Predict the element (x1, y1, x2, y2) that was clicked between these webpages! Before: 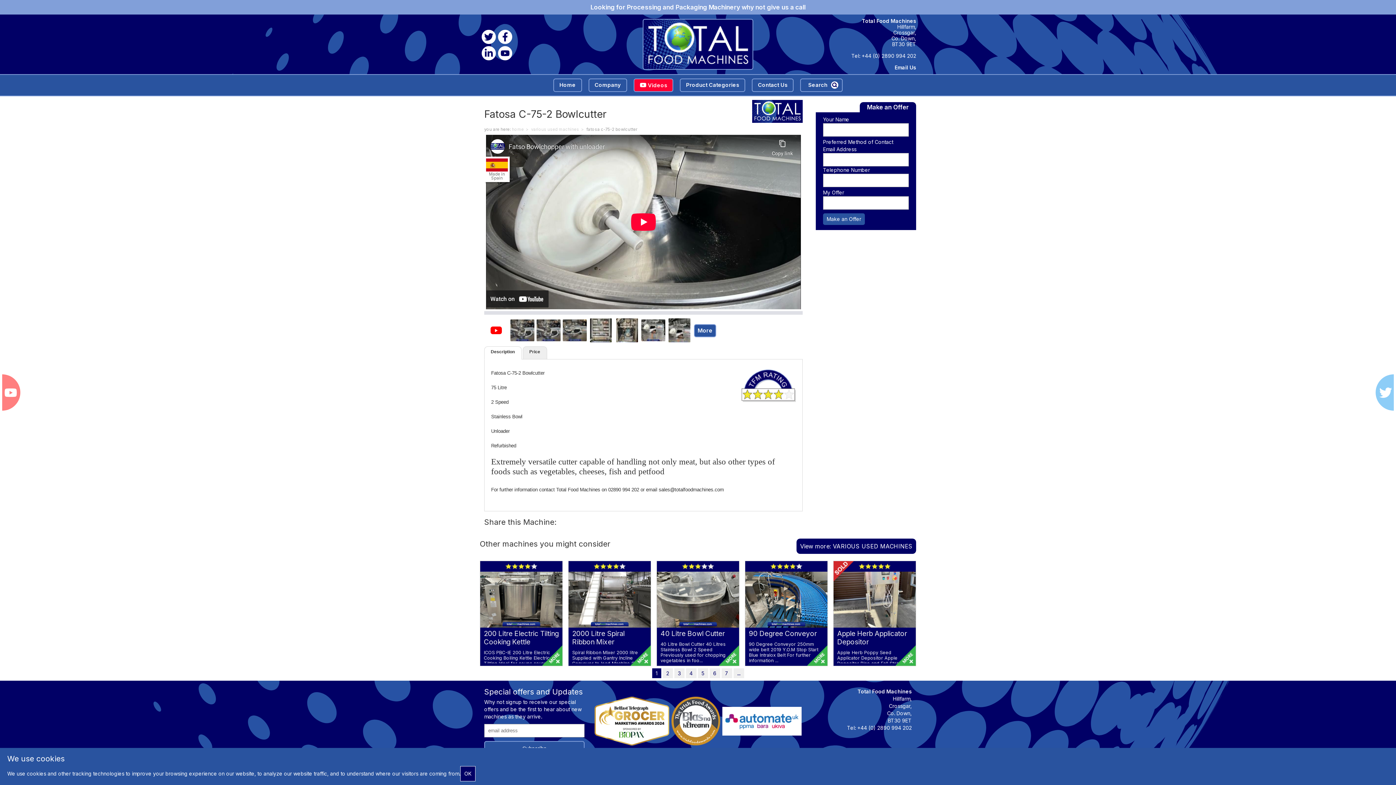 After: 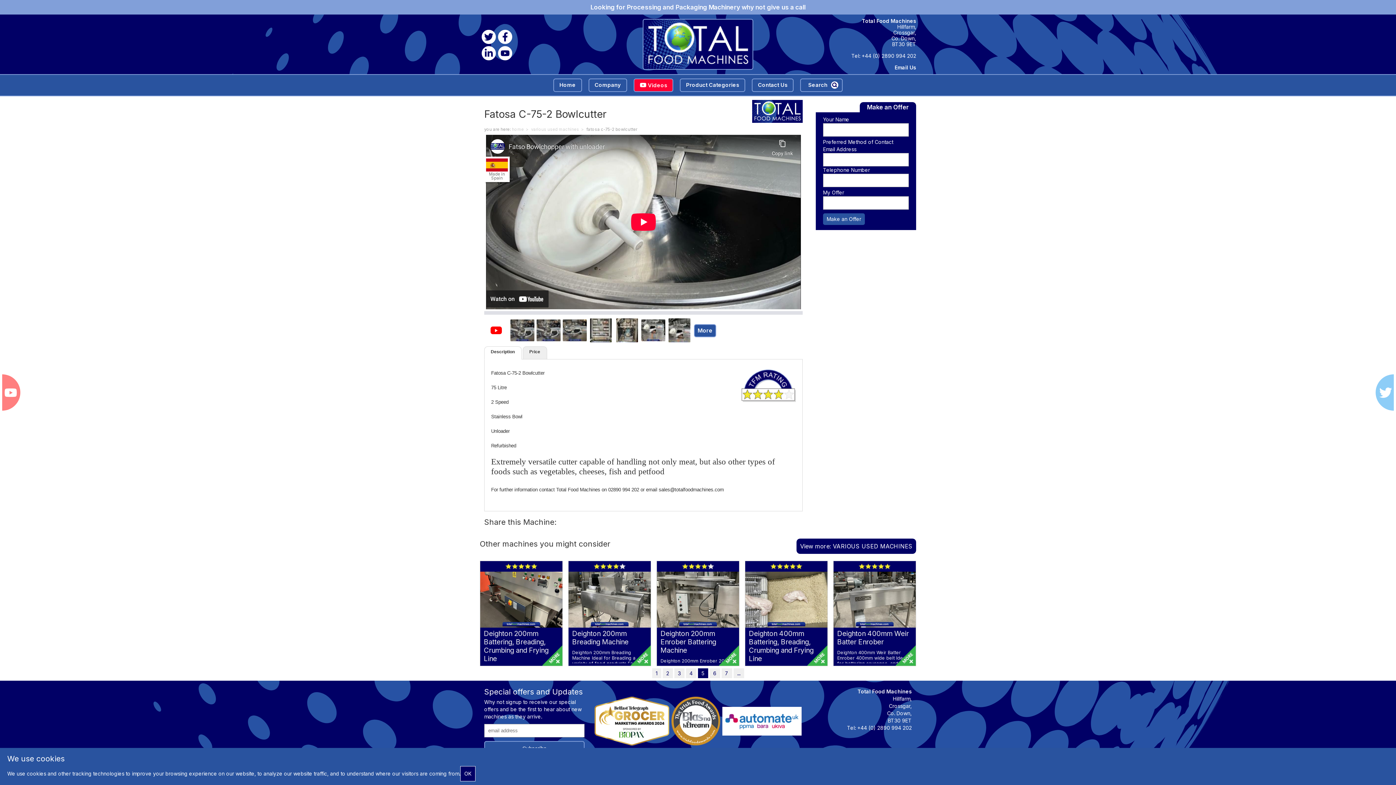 Action: bbox: (698, 668, 708, 678) label: 5